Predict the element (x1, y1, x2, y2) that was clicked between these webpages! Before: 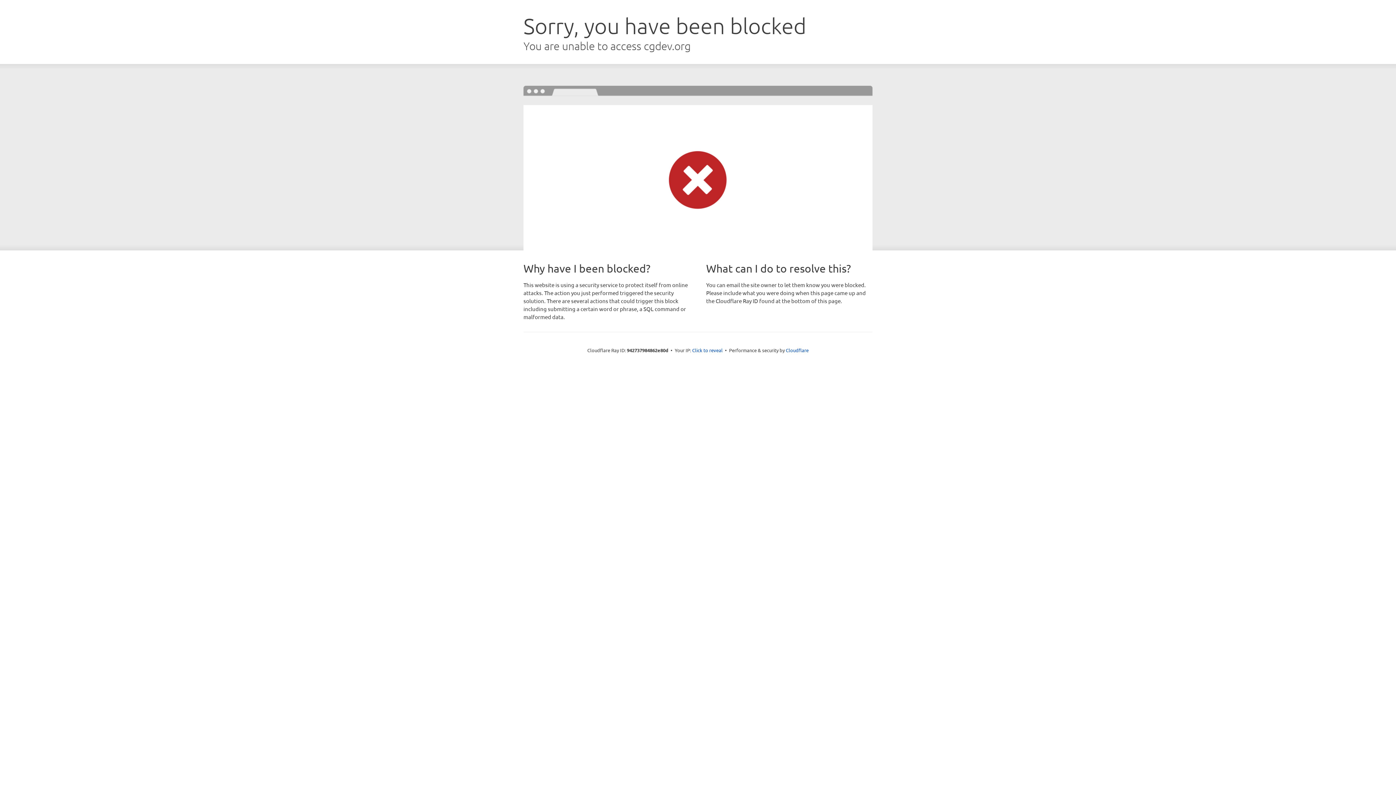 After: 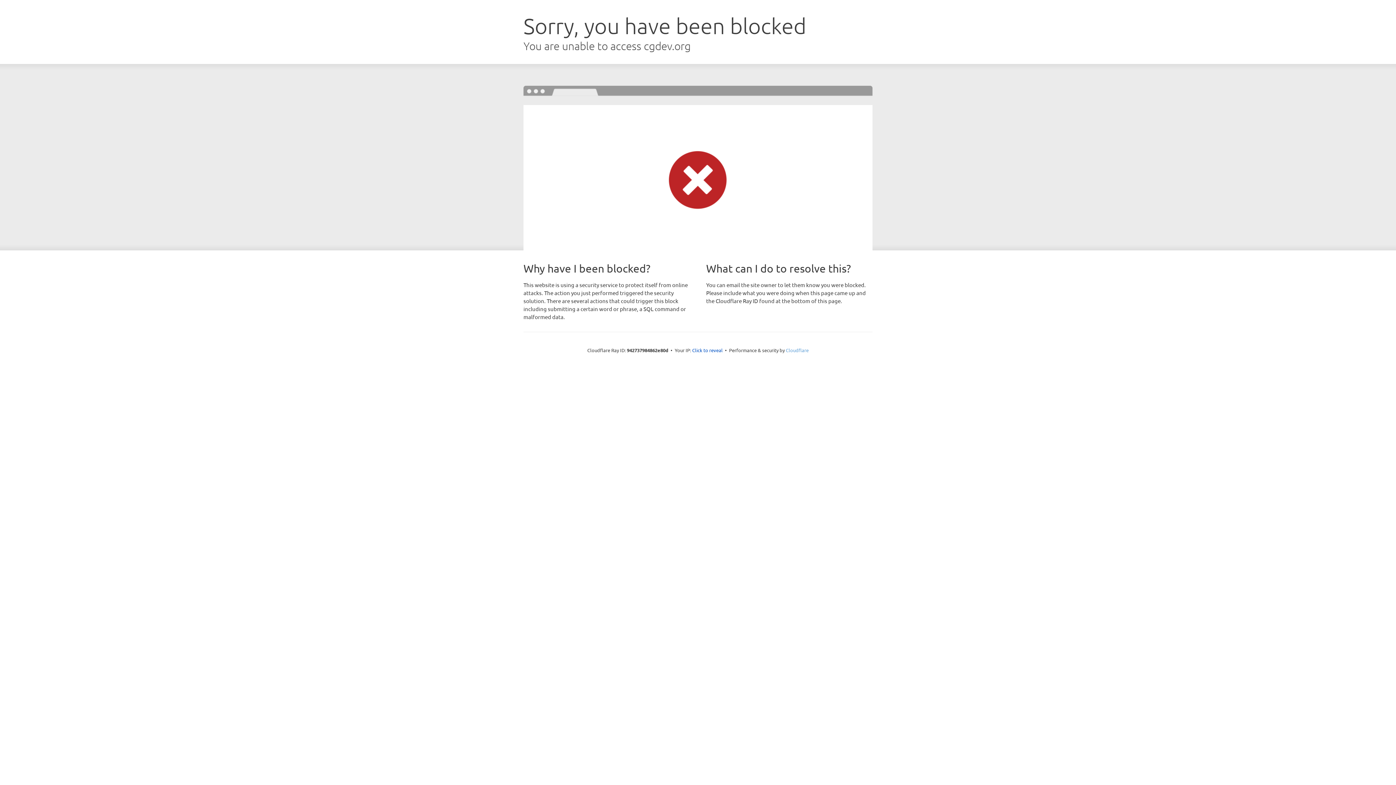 Action: label: Cloudflare bbox: (786, 347, 808, 353)